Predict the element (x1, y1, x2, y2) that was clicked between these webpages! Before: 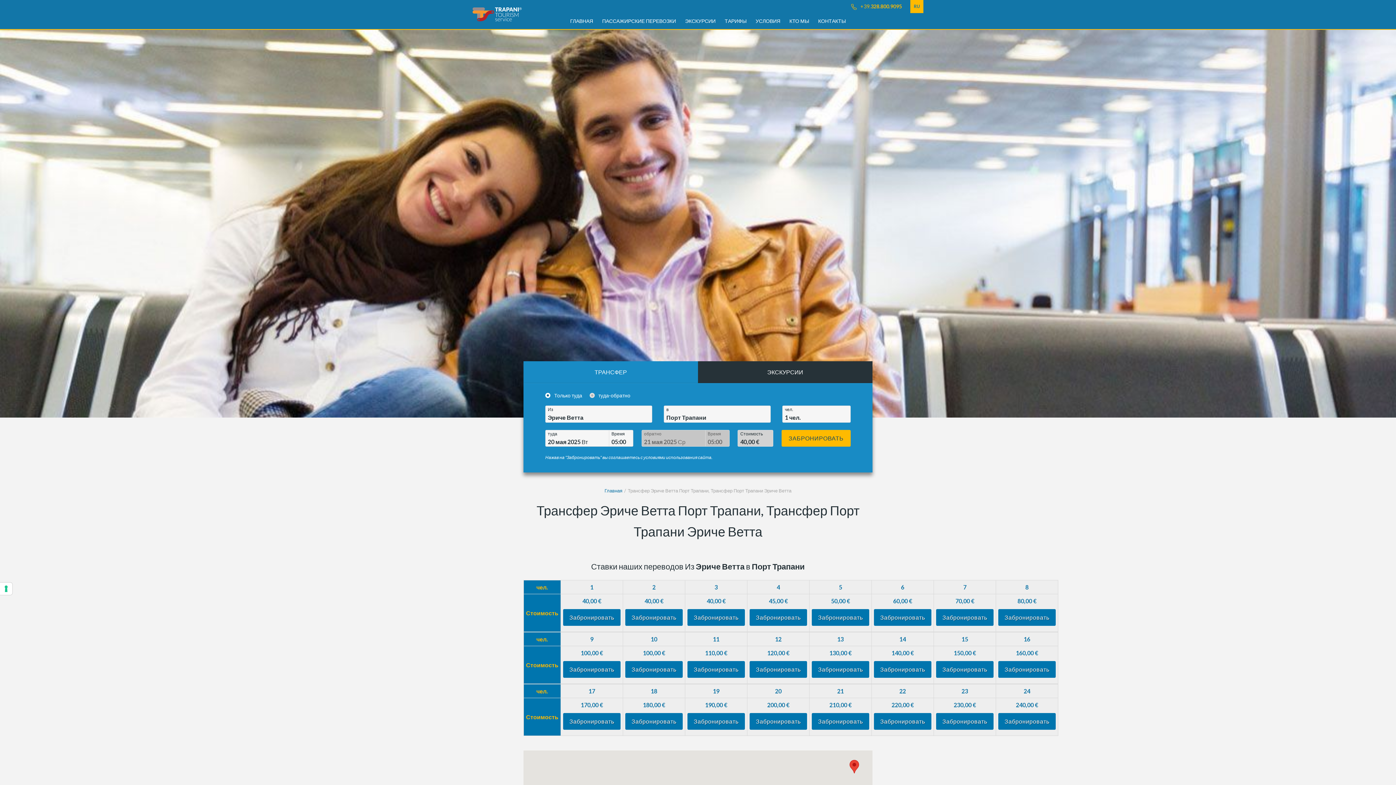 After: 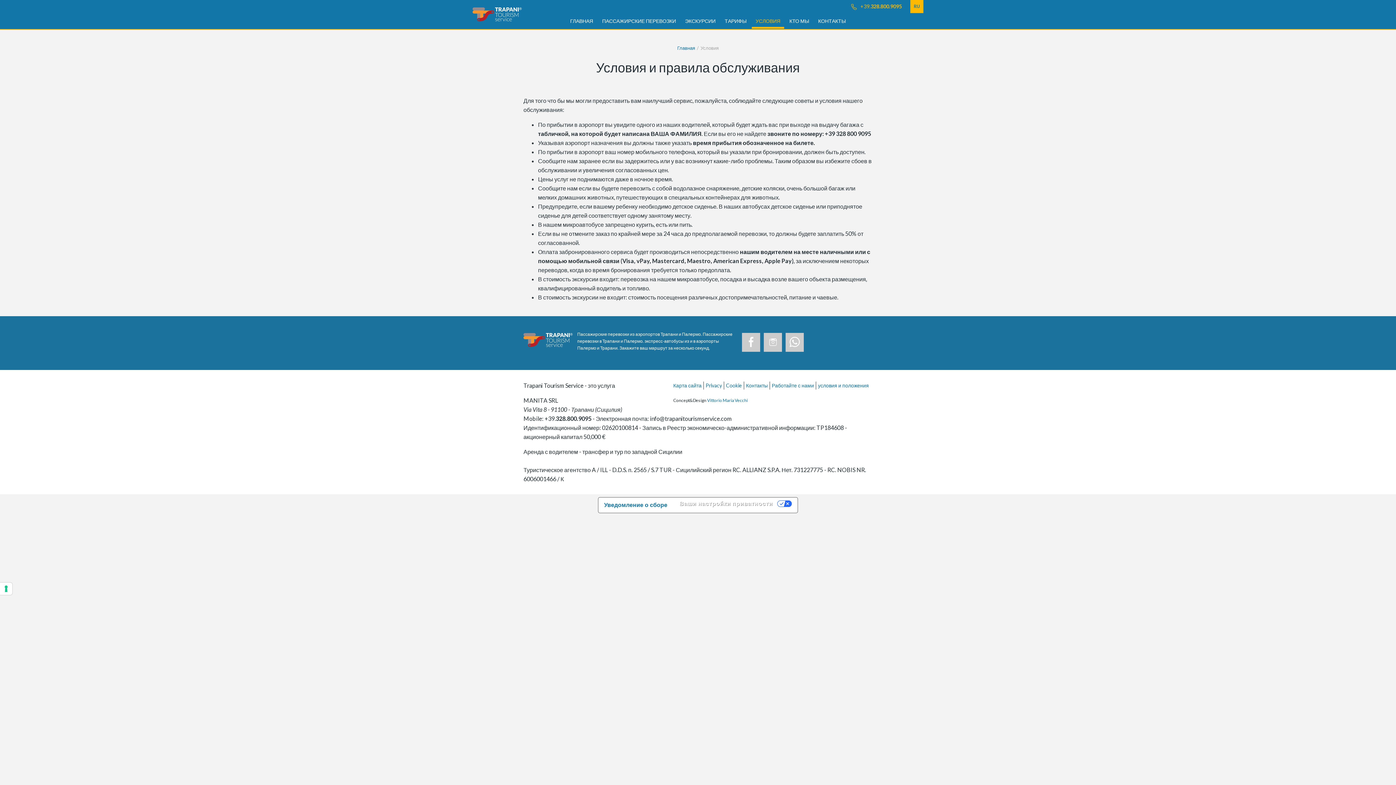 Action: label: УСЛОВИЯ bbox: (752, 13, 784, 28)